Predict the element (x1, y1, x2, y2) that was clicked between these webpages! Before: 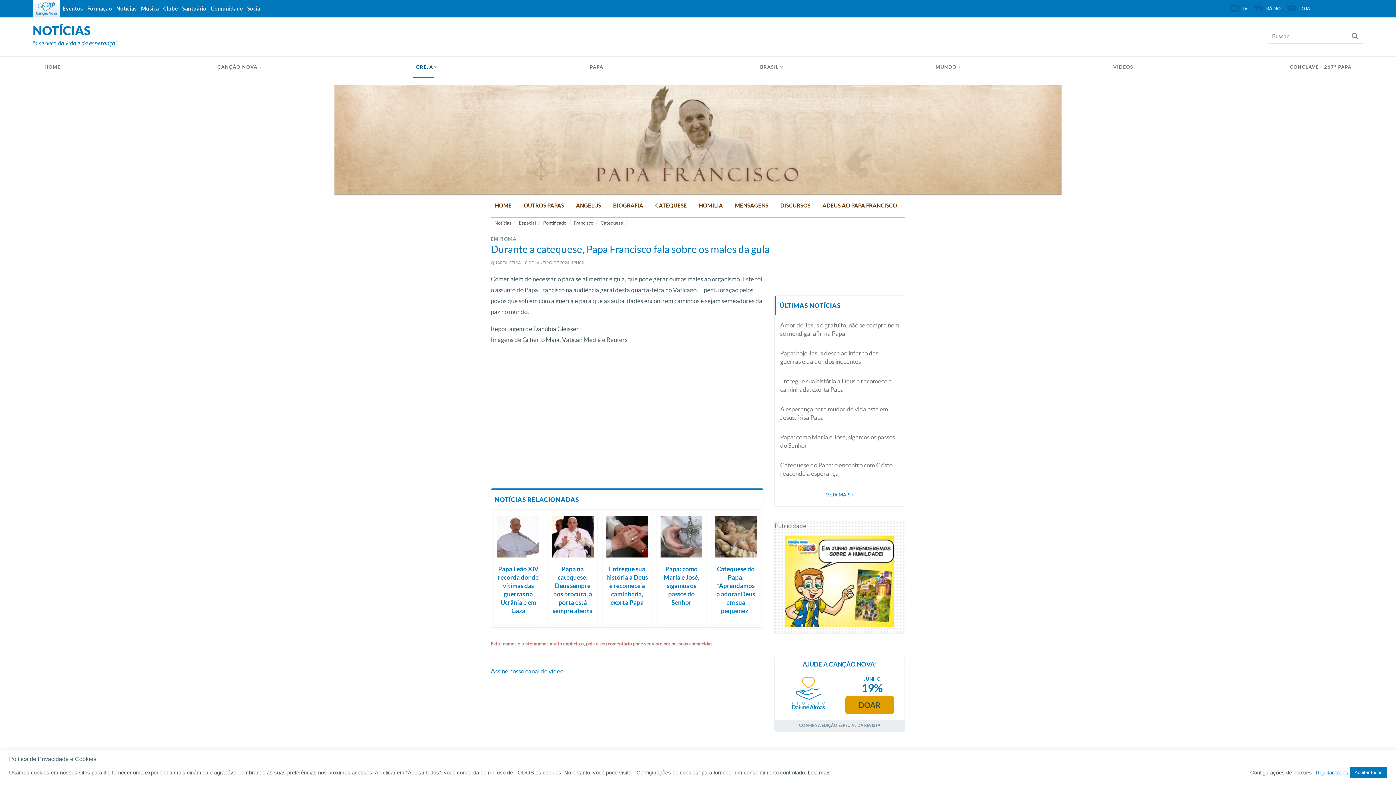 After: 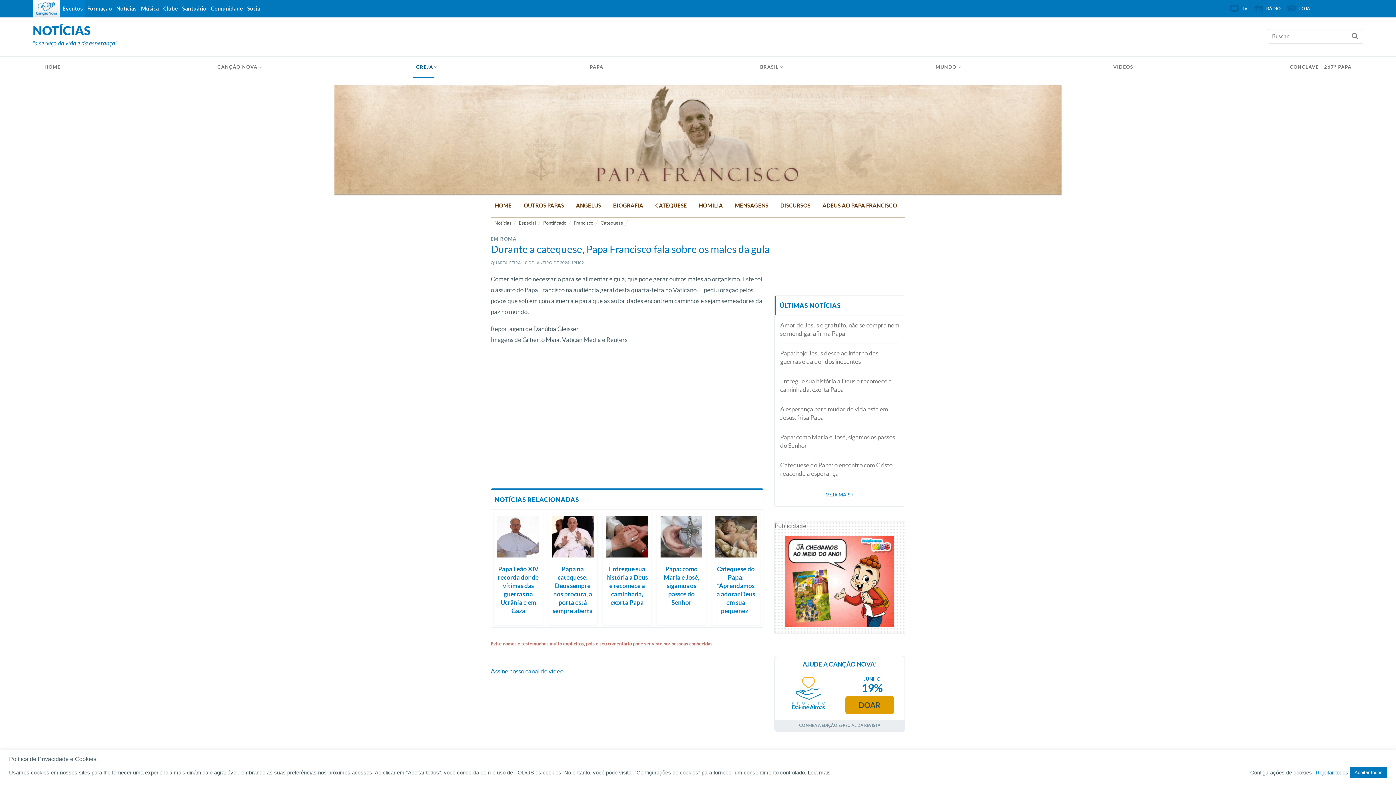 Action: label: Eventos bbox: (60, 0, 85, 17)